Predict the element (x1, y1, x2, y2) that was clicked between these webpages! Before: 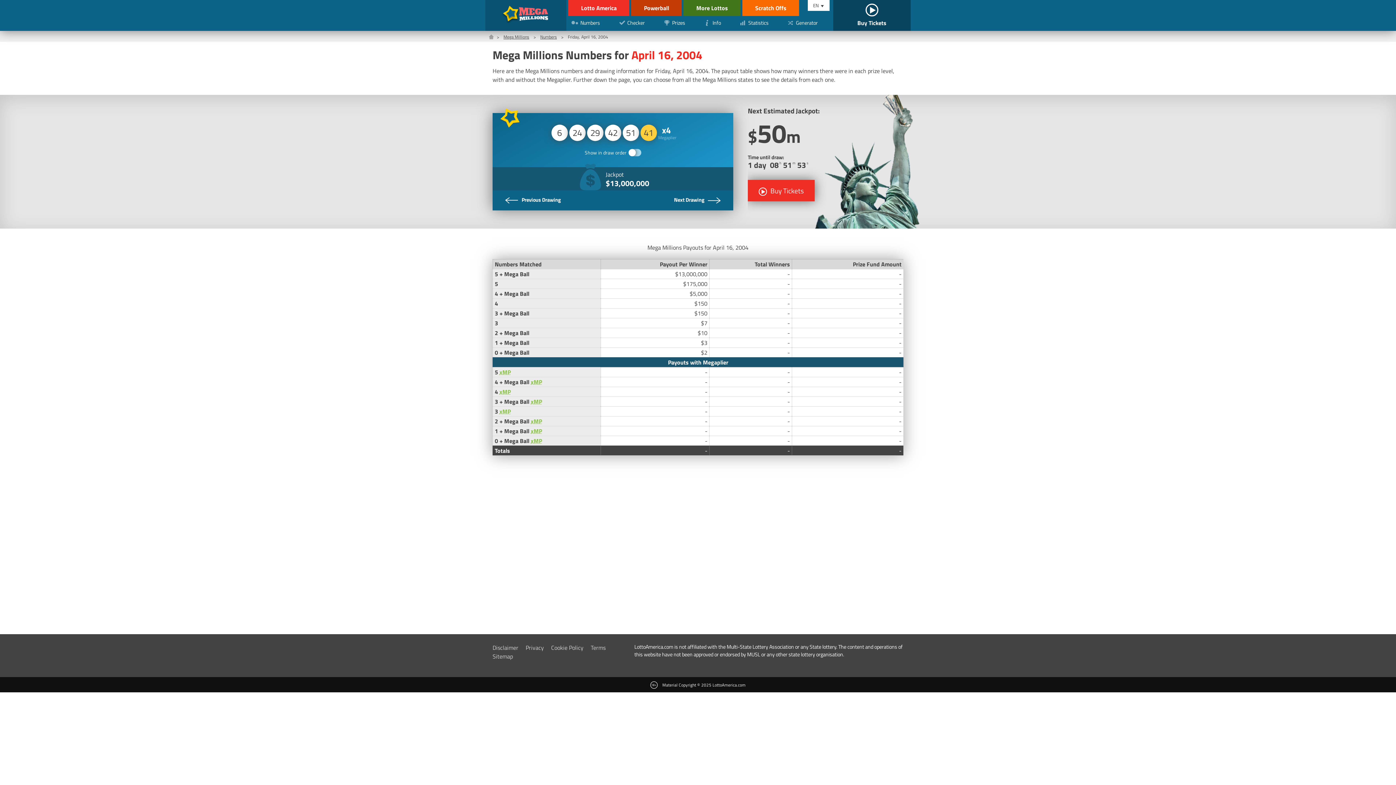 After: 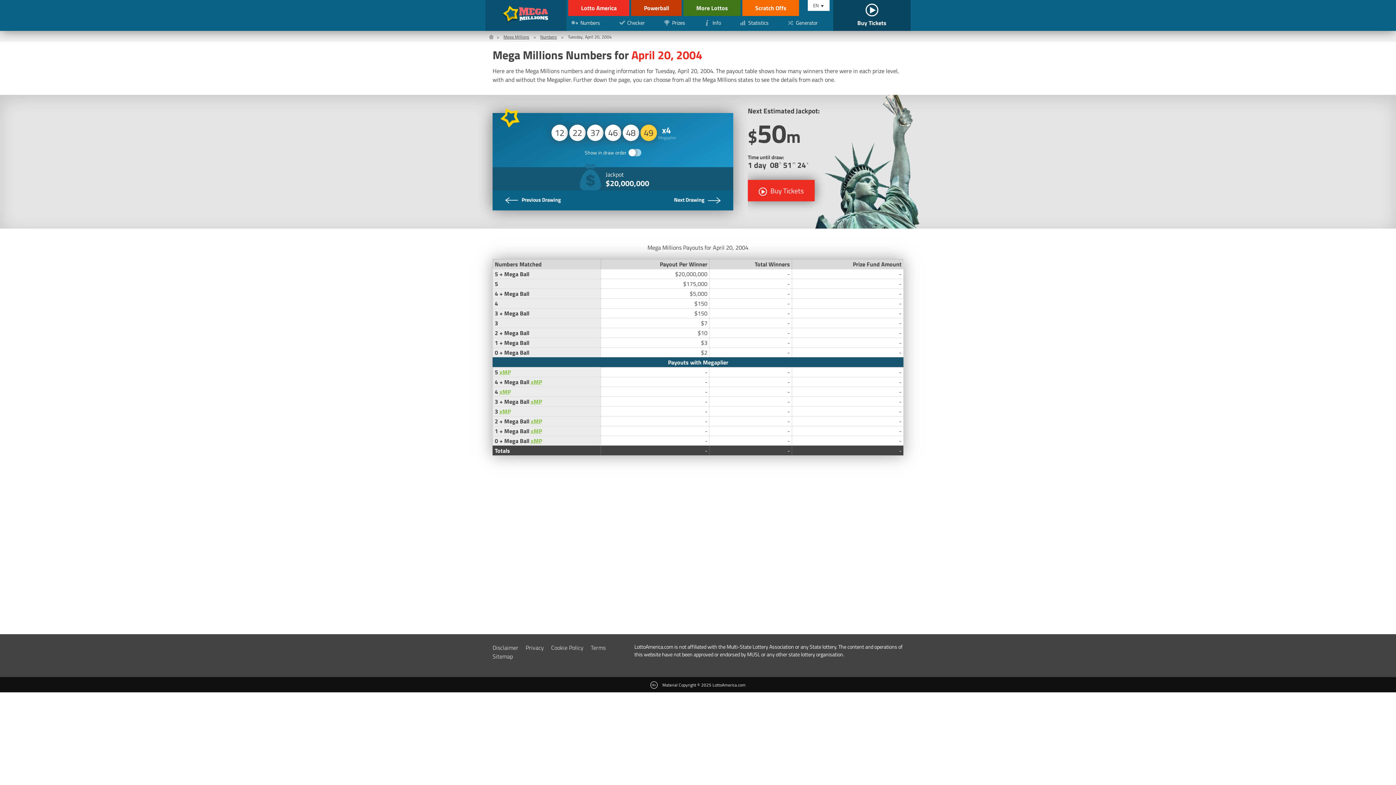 Action: label: Next Drawing bbox: (657, 190, 733, 210)